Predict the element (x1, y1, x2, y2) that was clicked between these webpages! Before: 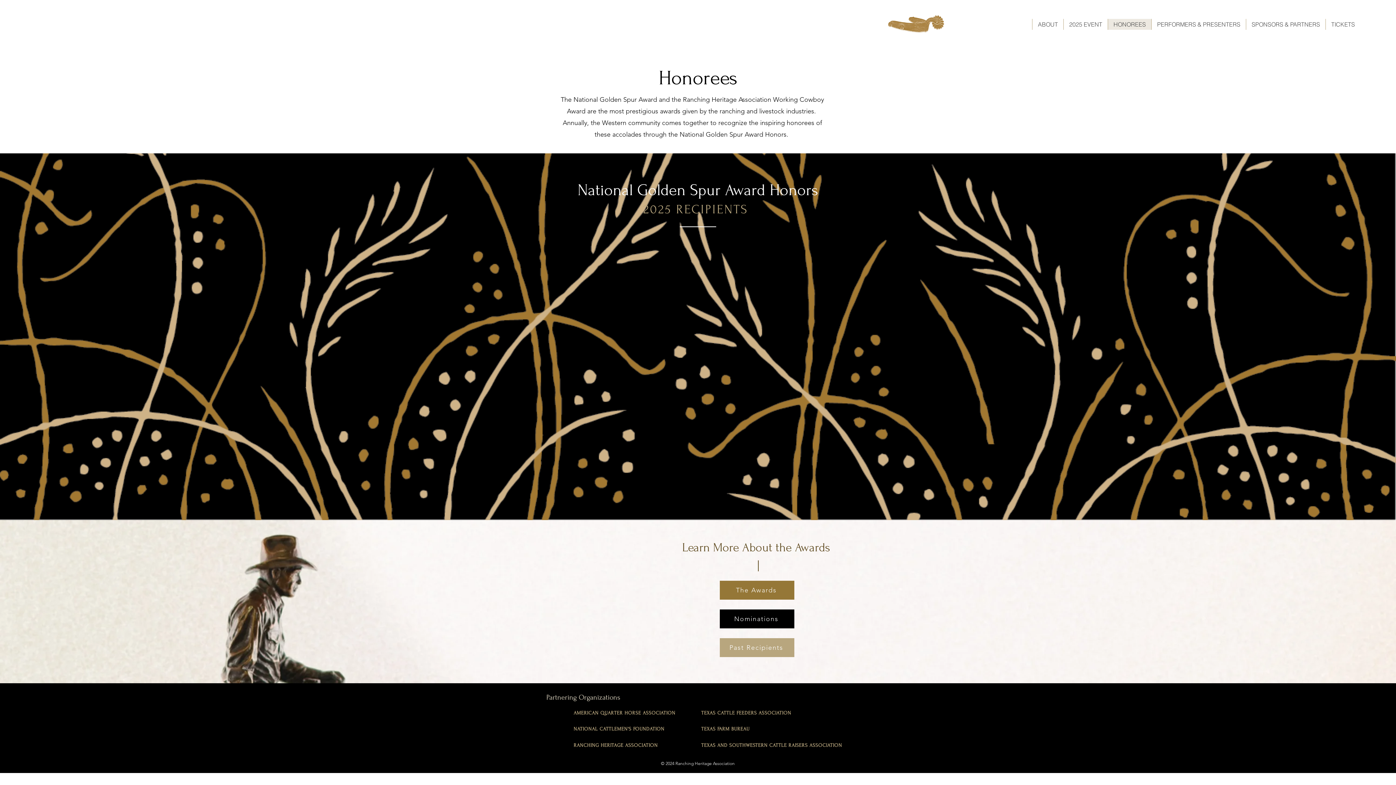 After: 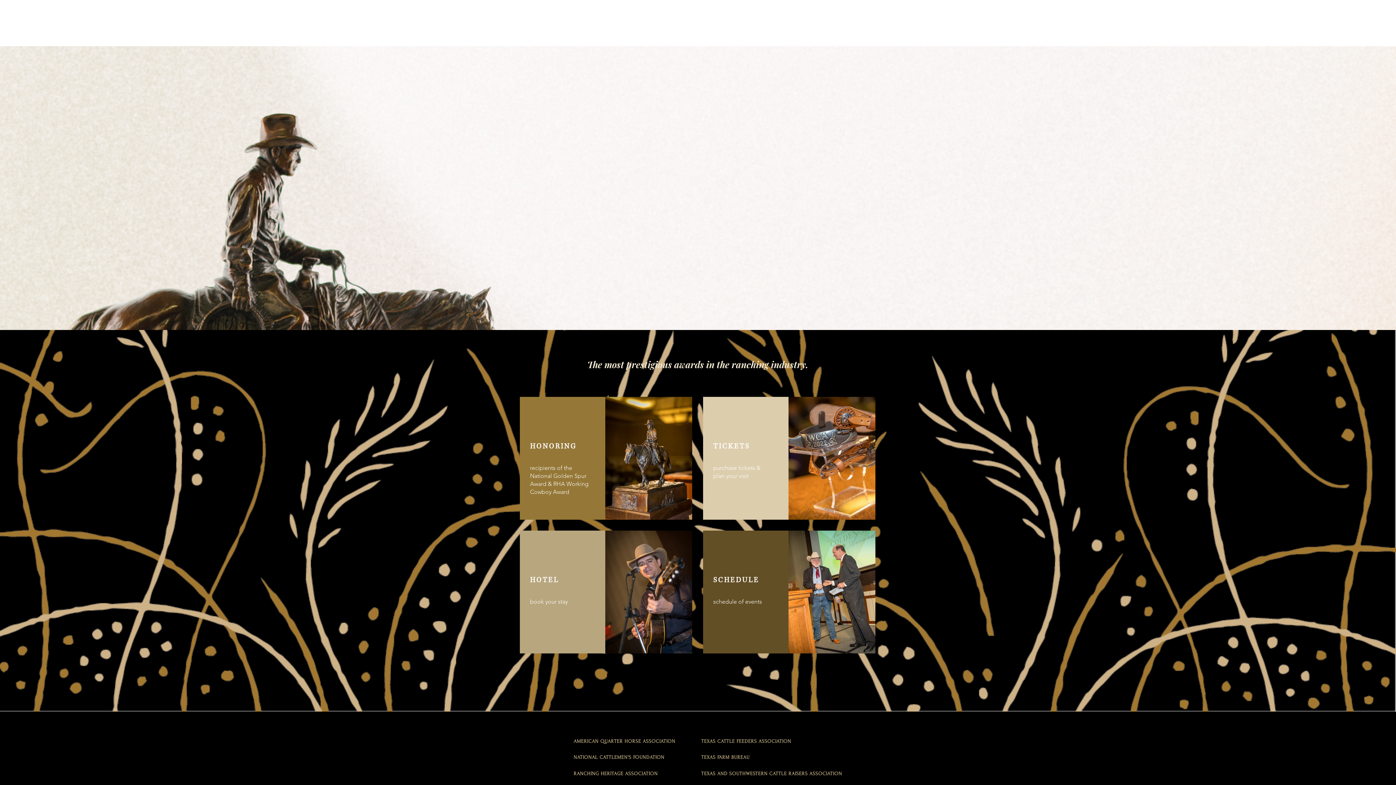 Action: label: ABOUT bbox: (1032, 18, 1063, 29)